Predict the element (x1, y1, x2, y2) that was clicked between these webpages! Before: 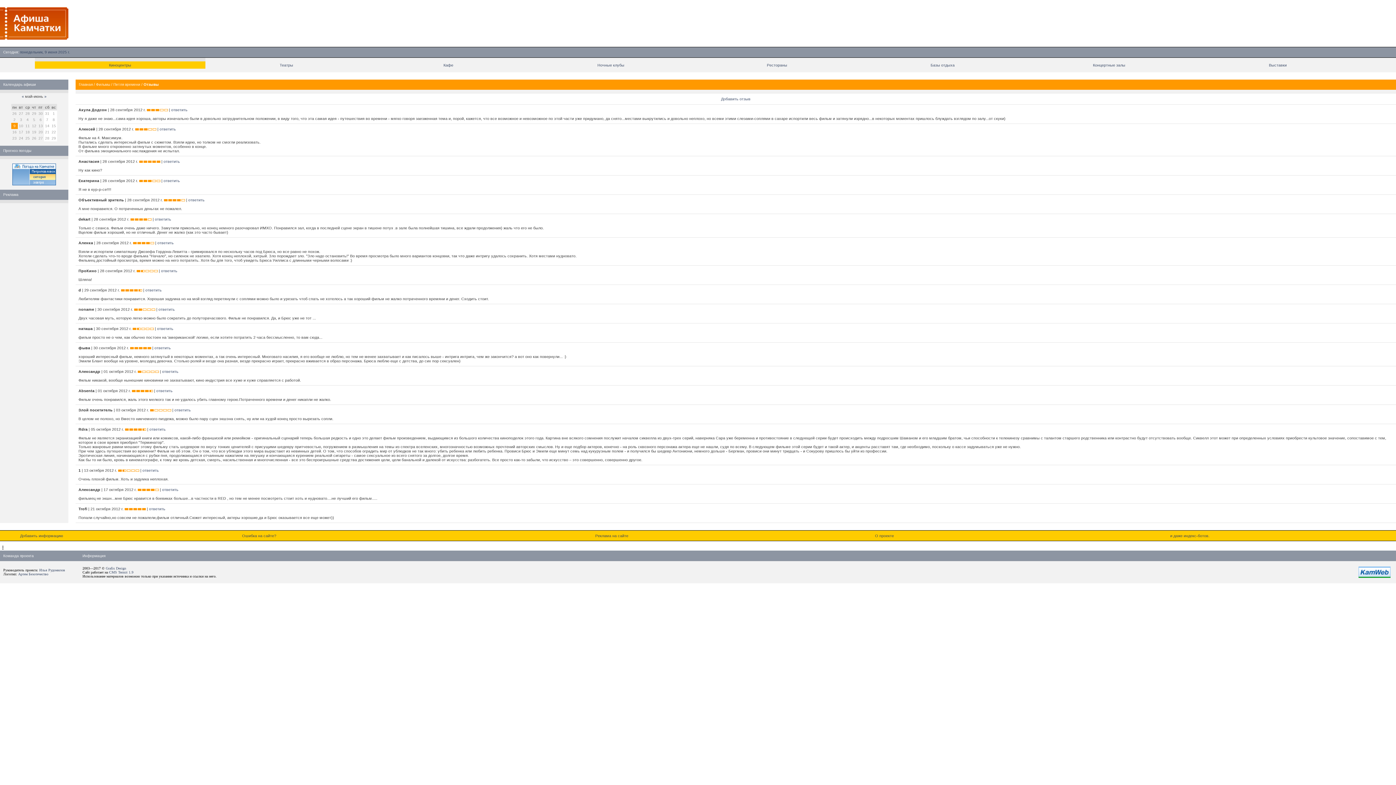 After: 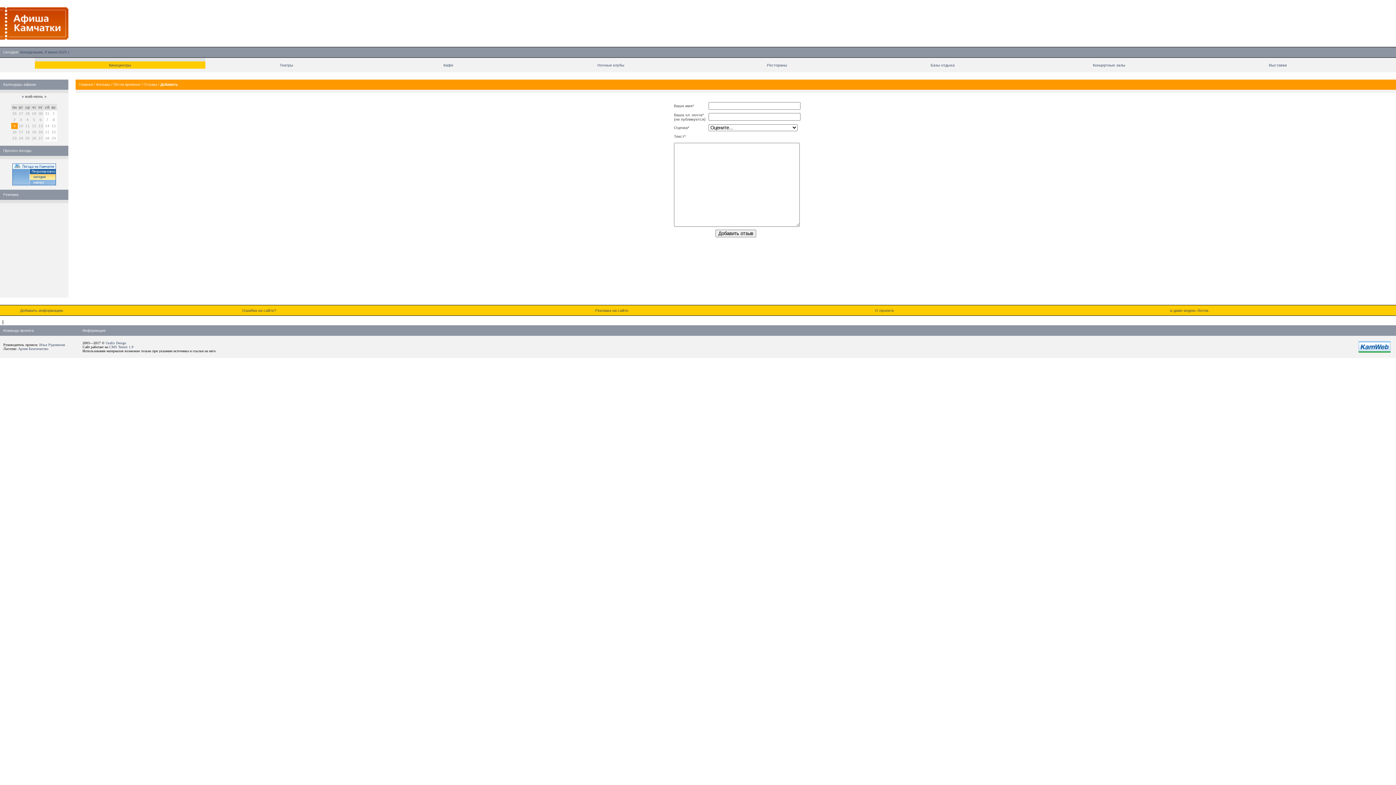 Action: bbox: (163, 178, 180, 182) label: ответить